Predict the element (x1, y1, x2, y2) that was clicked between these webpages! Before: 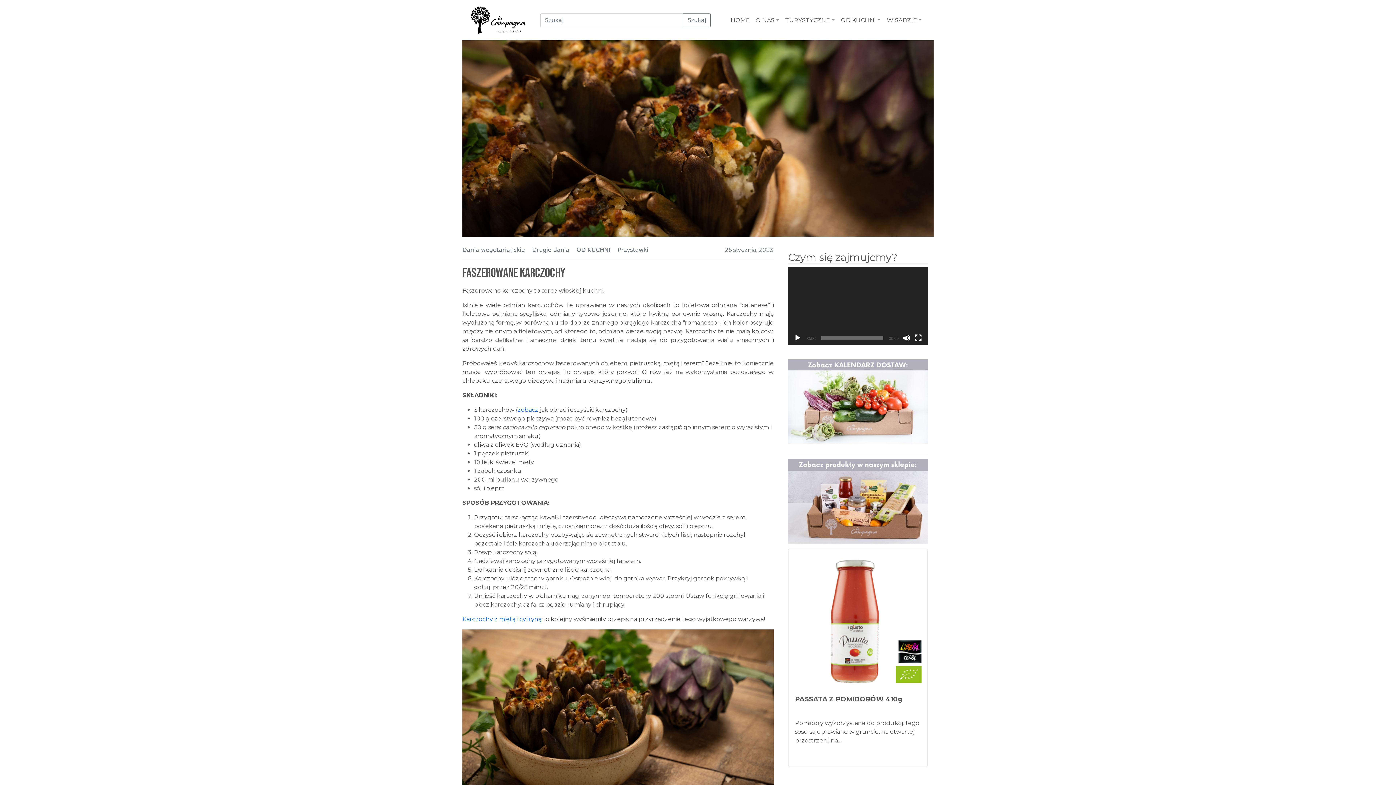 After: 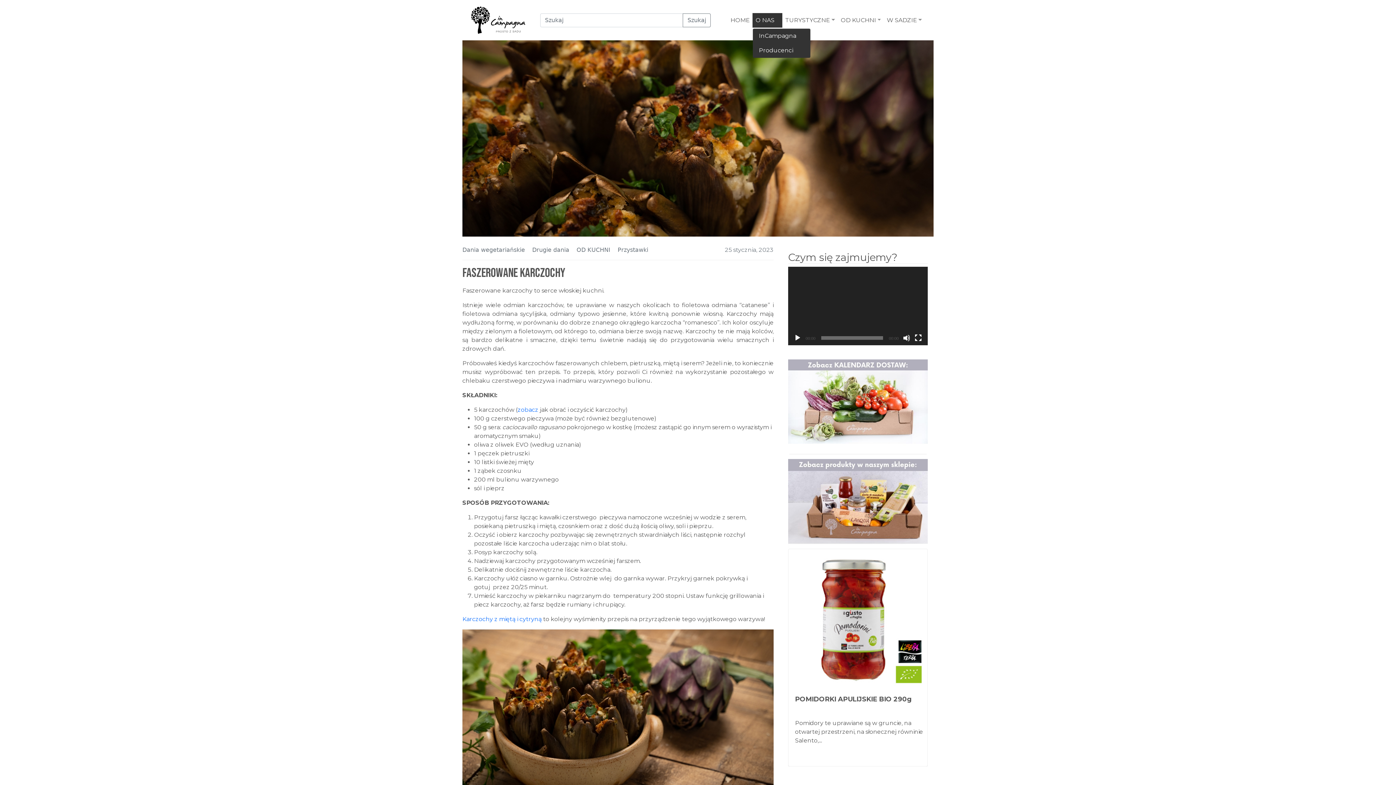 Action: label: O NAS bbox: (752, 12, 782, 27)